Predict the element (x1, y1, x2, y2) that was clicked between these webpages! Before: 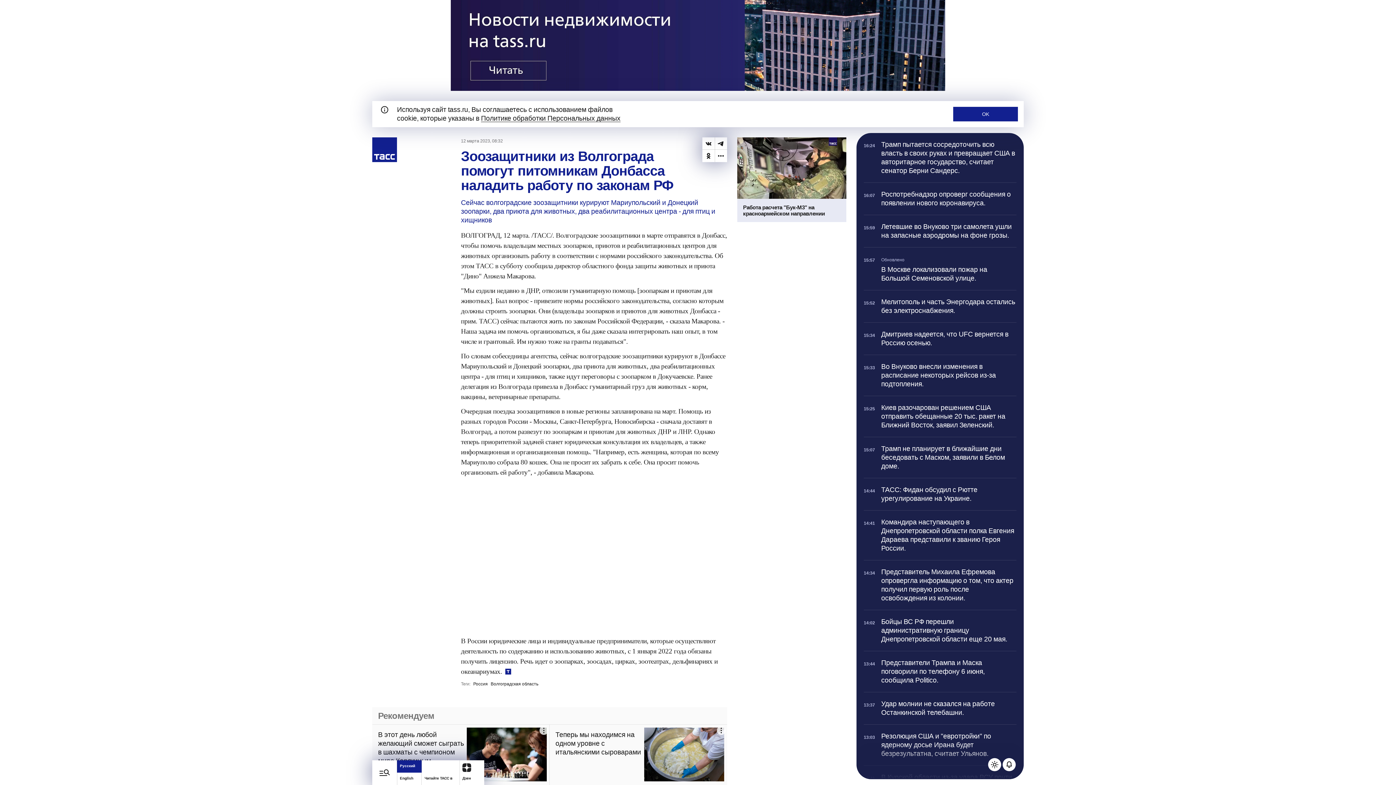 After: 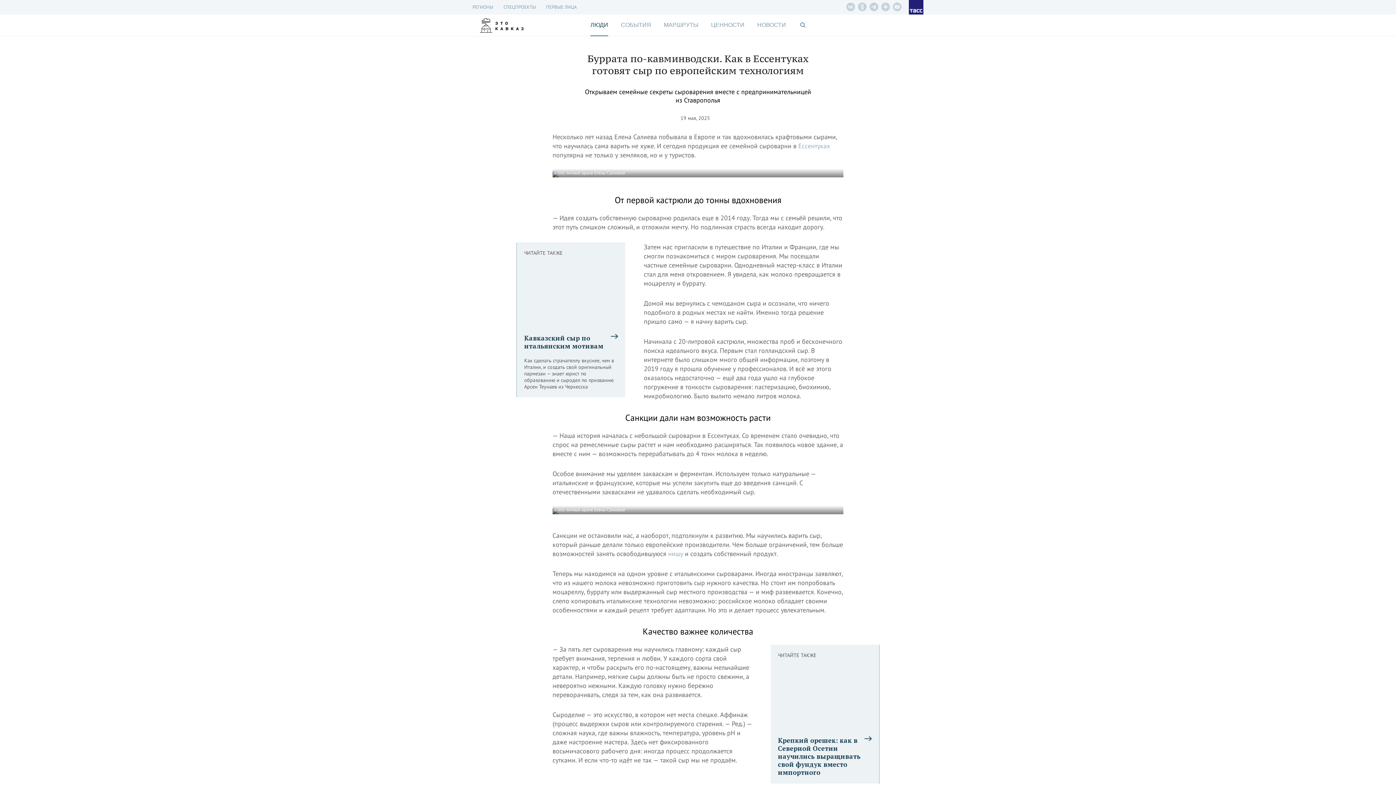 Action: bbox: (549, 725, 727, 813) label: Теперь мы находимся на одном уровне с итальянскими сыроварами
Это Кавказ